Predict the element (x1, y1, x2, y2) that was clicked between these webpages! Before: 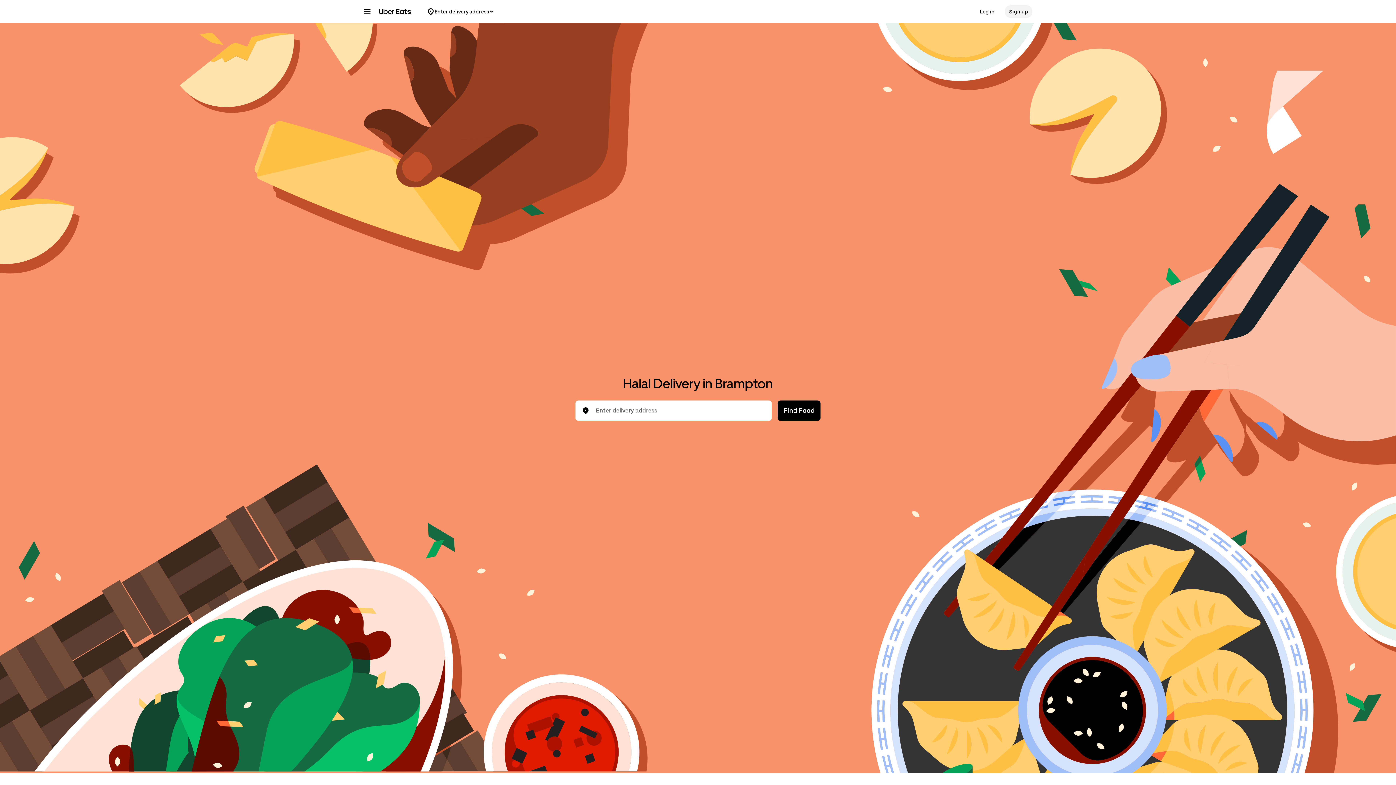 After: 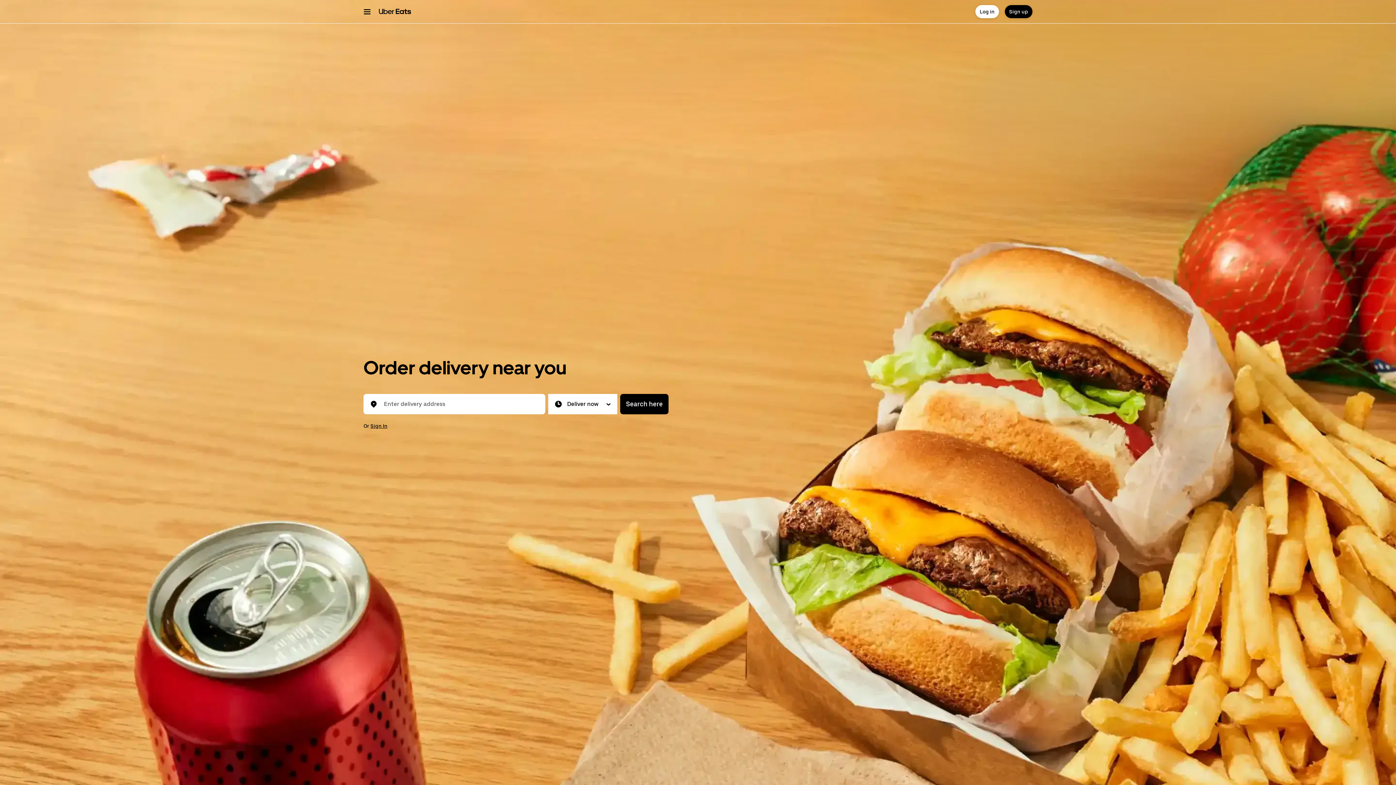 Action: bbox: (378, 8, 411, 14)